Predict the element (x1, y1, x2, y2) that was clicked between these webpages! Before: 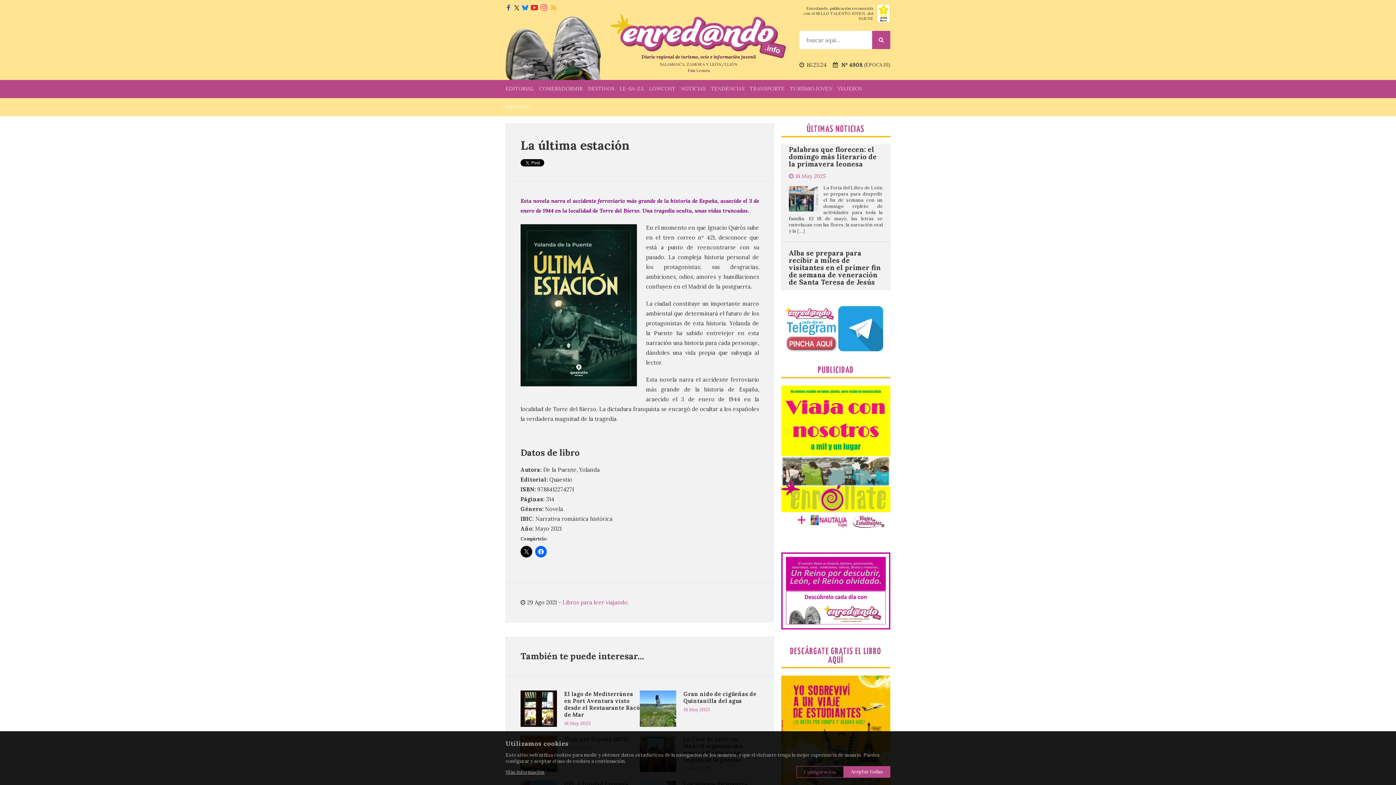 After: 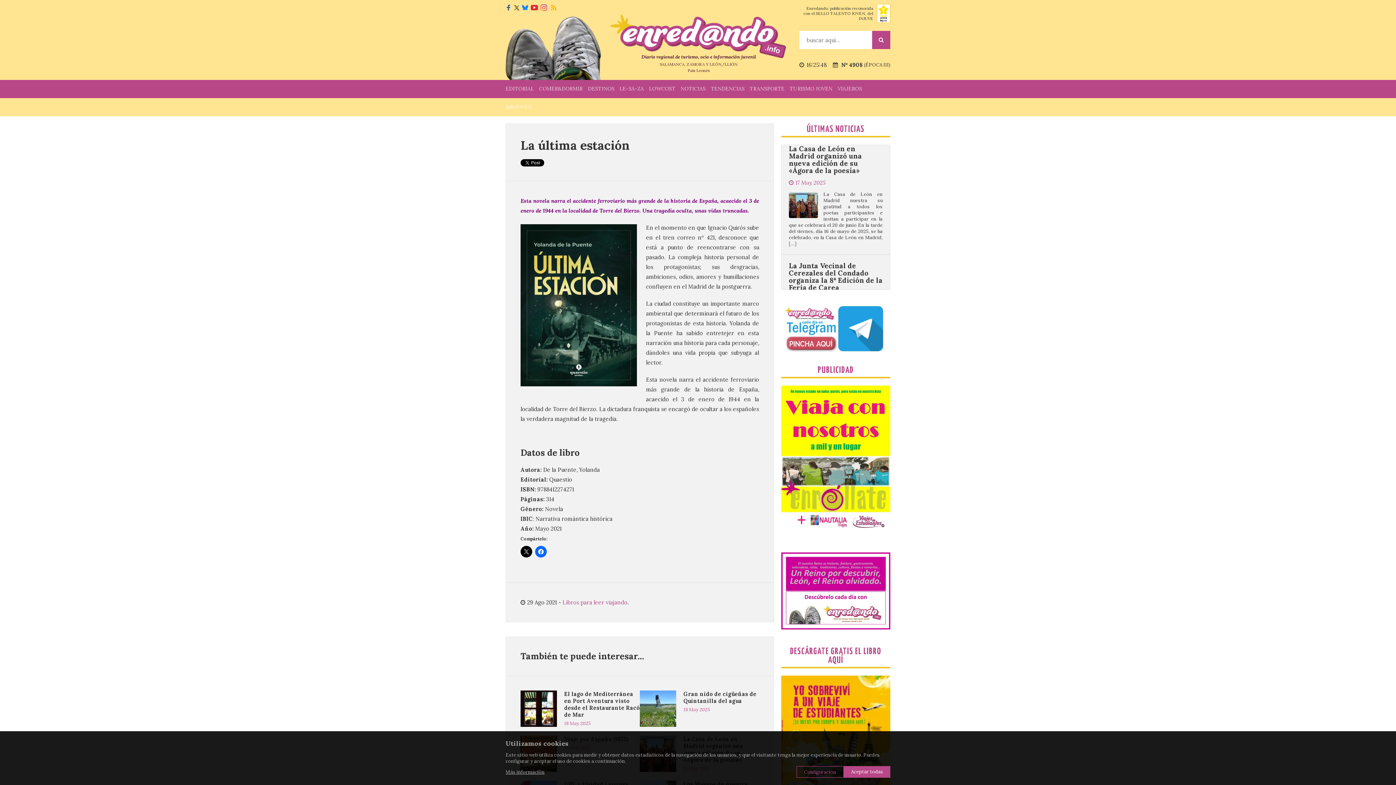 Action: bbox: (540, 3, 547, 11)